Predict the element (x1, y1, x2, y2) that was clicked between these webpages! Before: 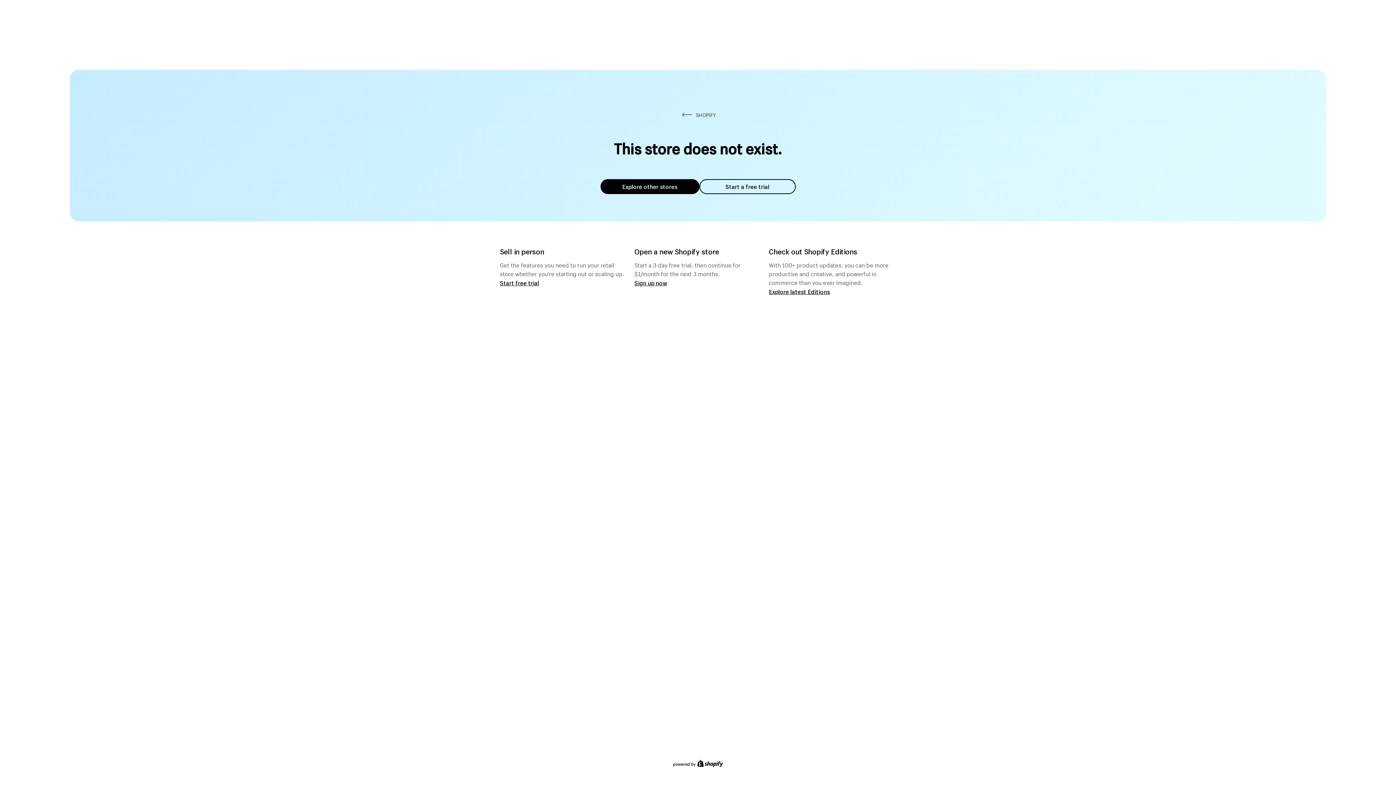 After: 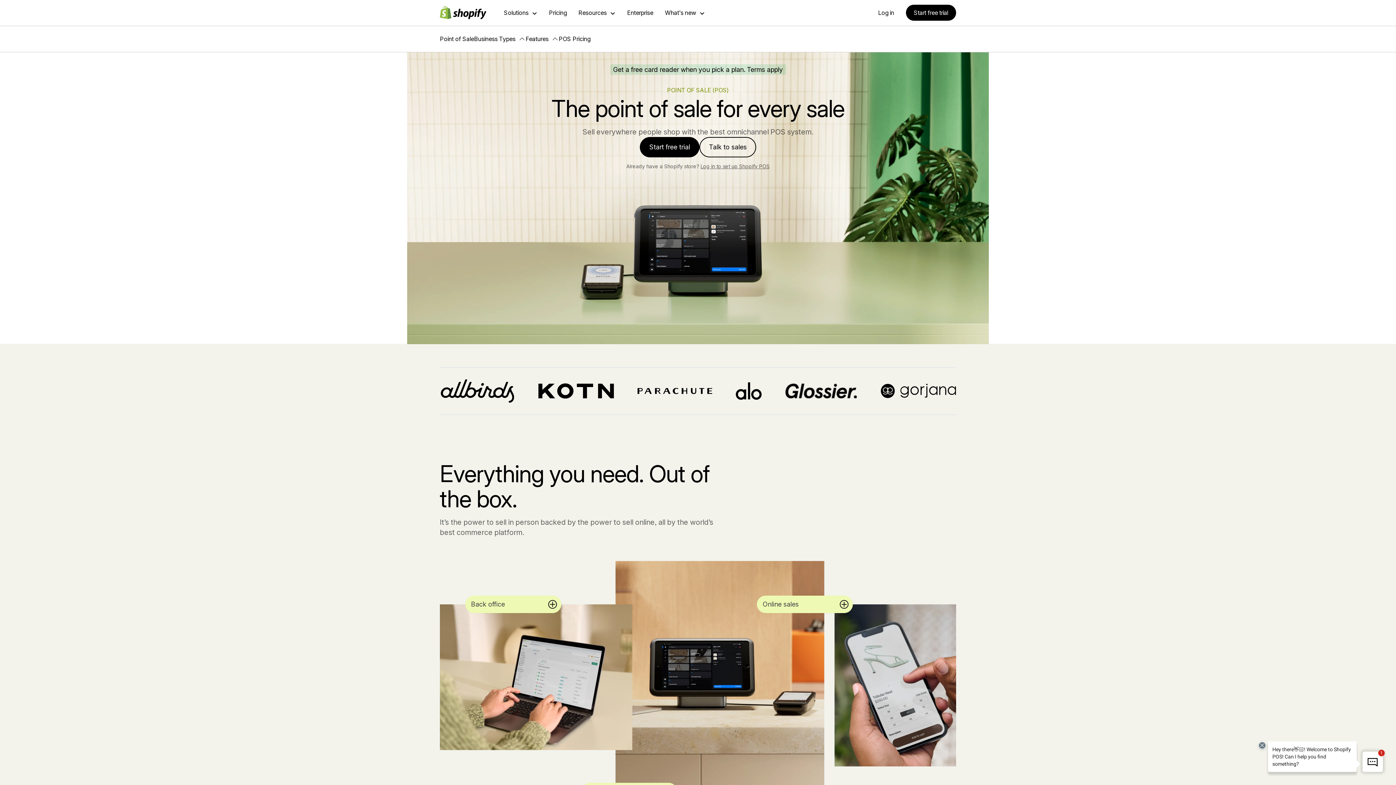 Action: label: Start free trial bbox: (500, 279, 539, 286)